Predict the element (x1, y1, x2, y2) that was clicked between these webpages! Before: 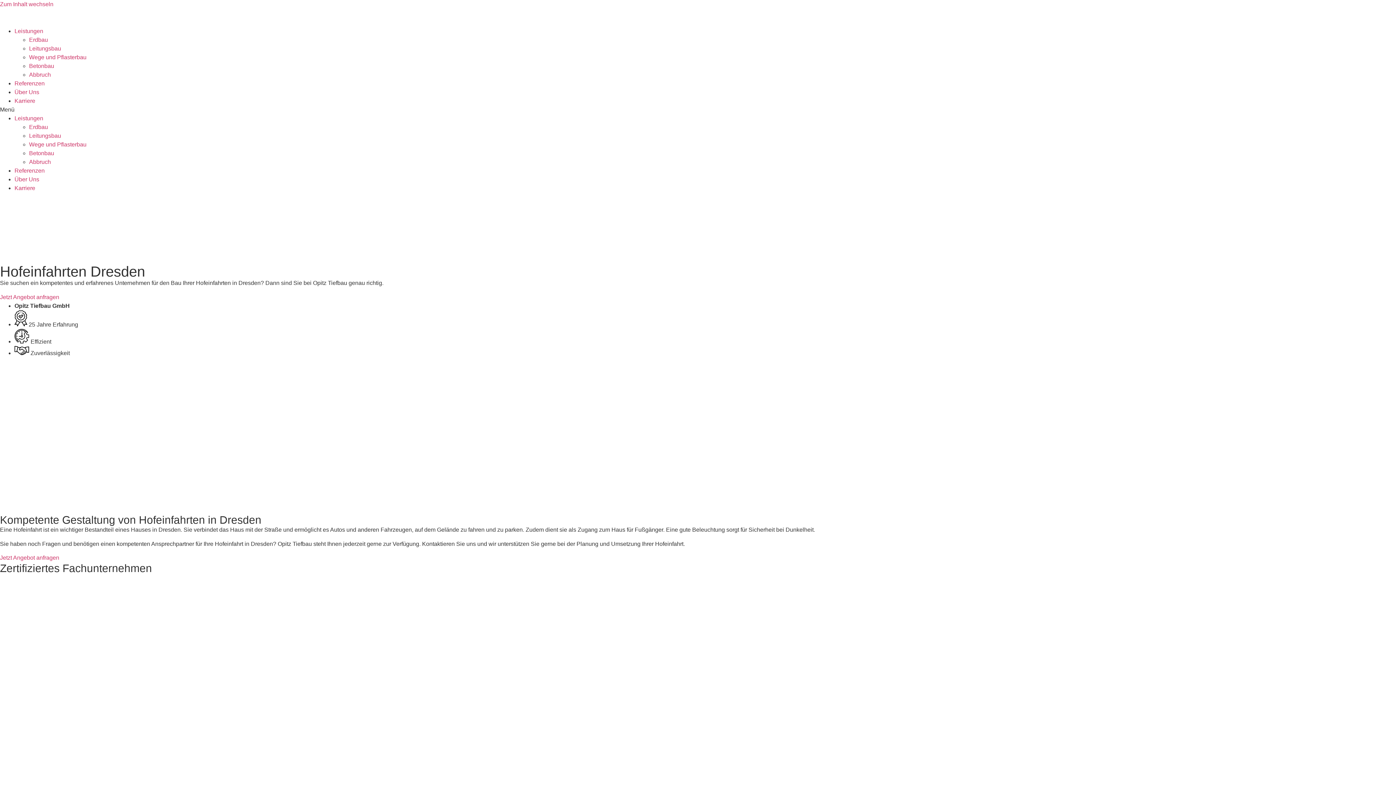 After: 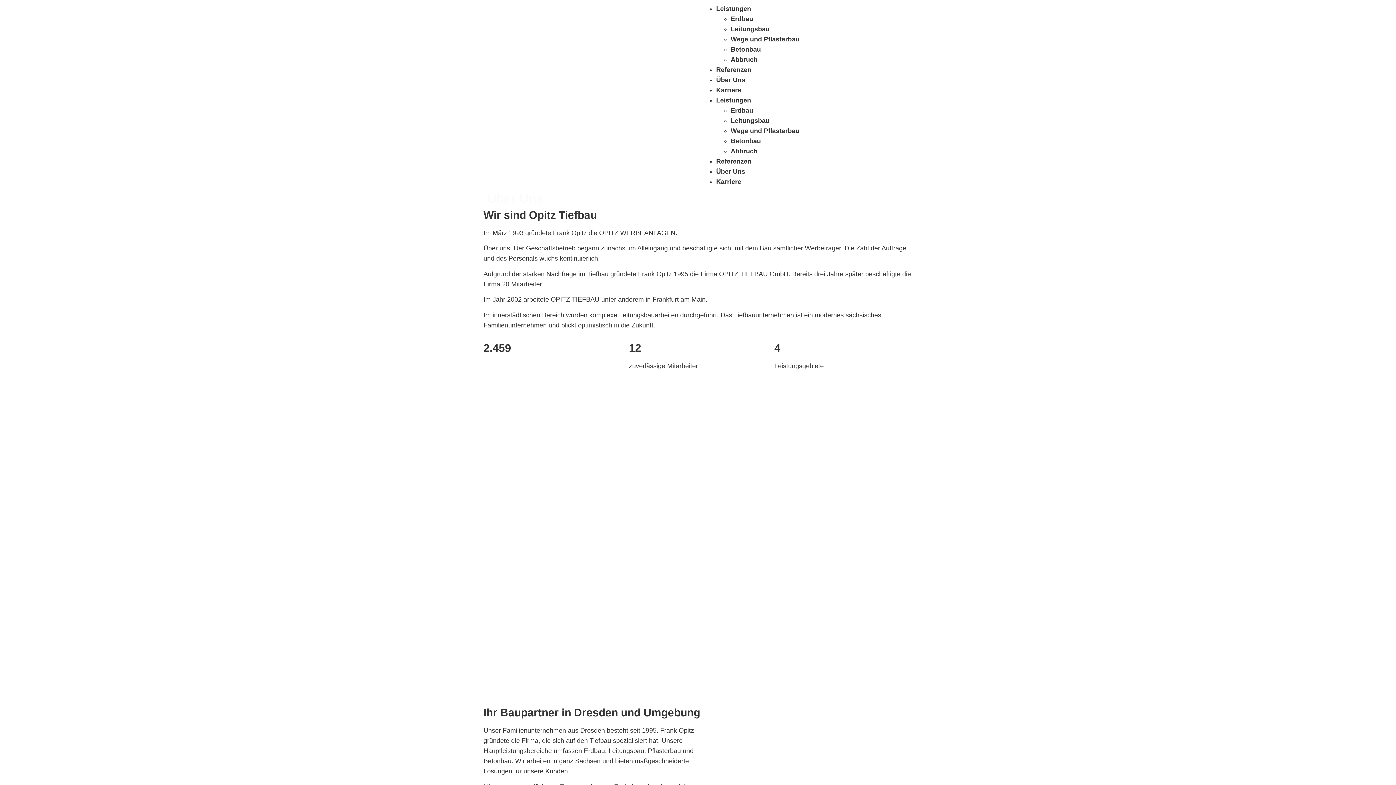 Action: bbox: (14, 89, 39, 95) label: Über Uns